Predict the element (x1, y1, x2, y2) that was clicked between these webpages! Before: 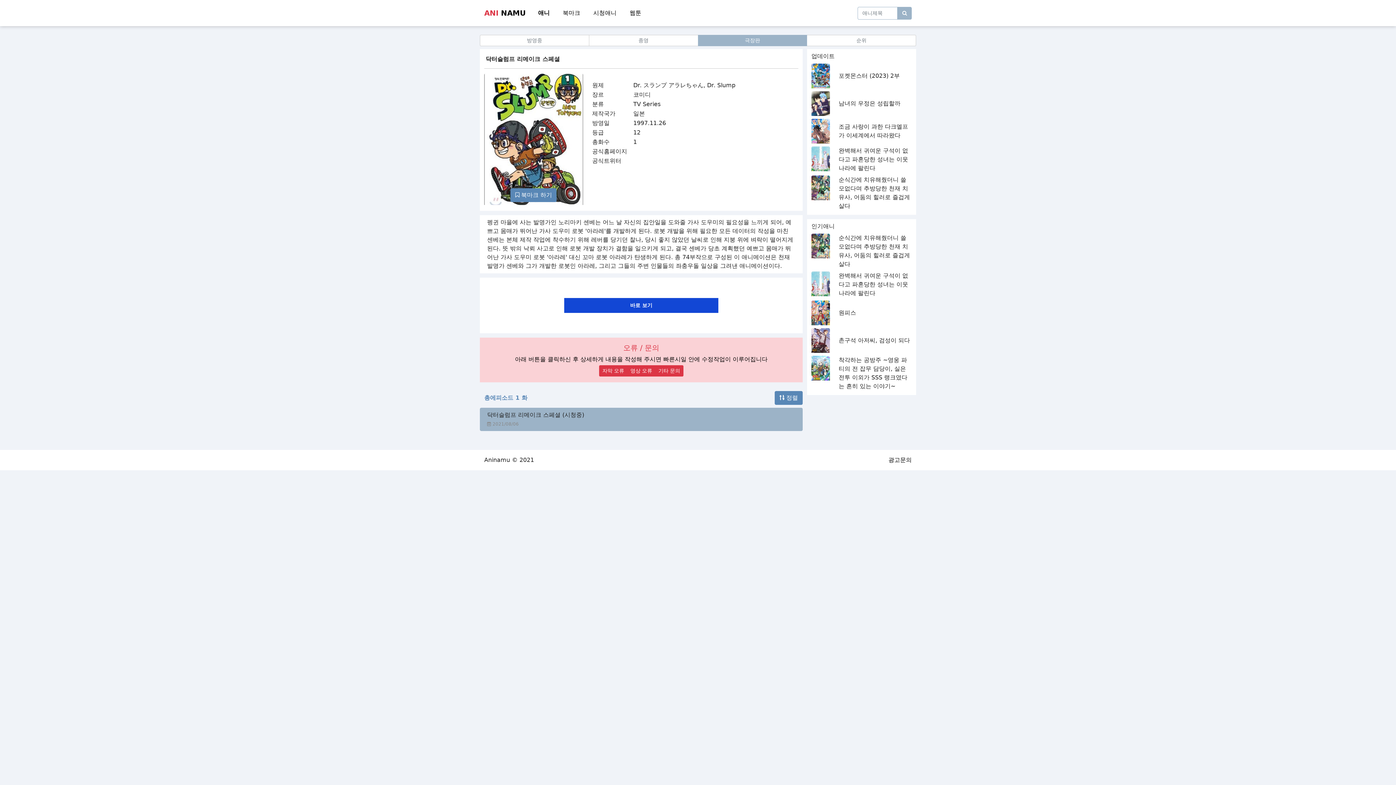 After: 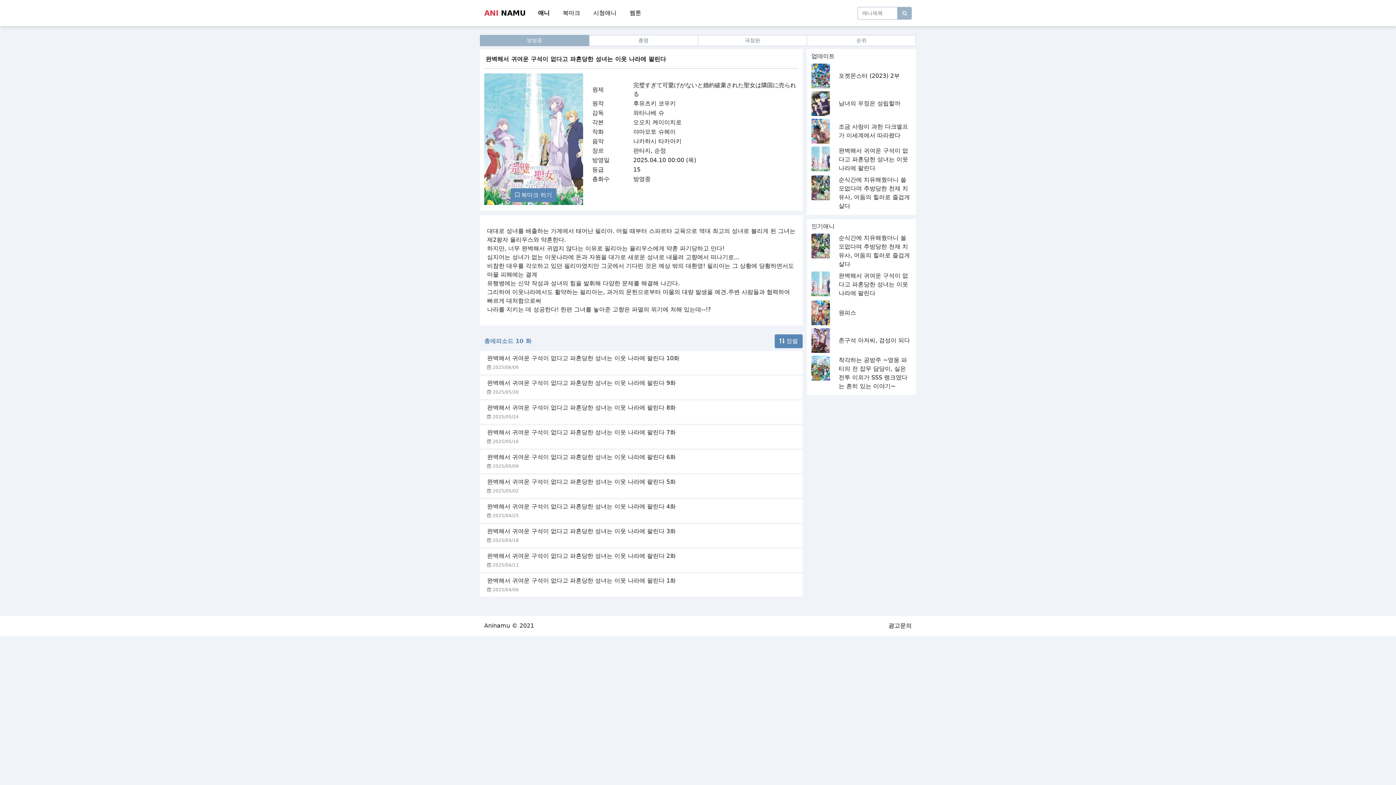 Action: bbox: (838, 272, 908, 296) label: 완벽해서 귀여운 구석이 없다고 파혼당한 성녀는 이웃 나라에 팔린다